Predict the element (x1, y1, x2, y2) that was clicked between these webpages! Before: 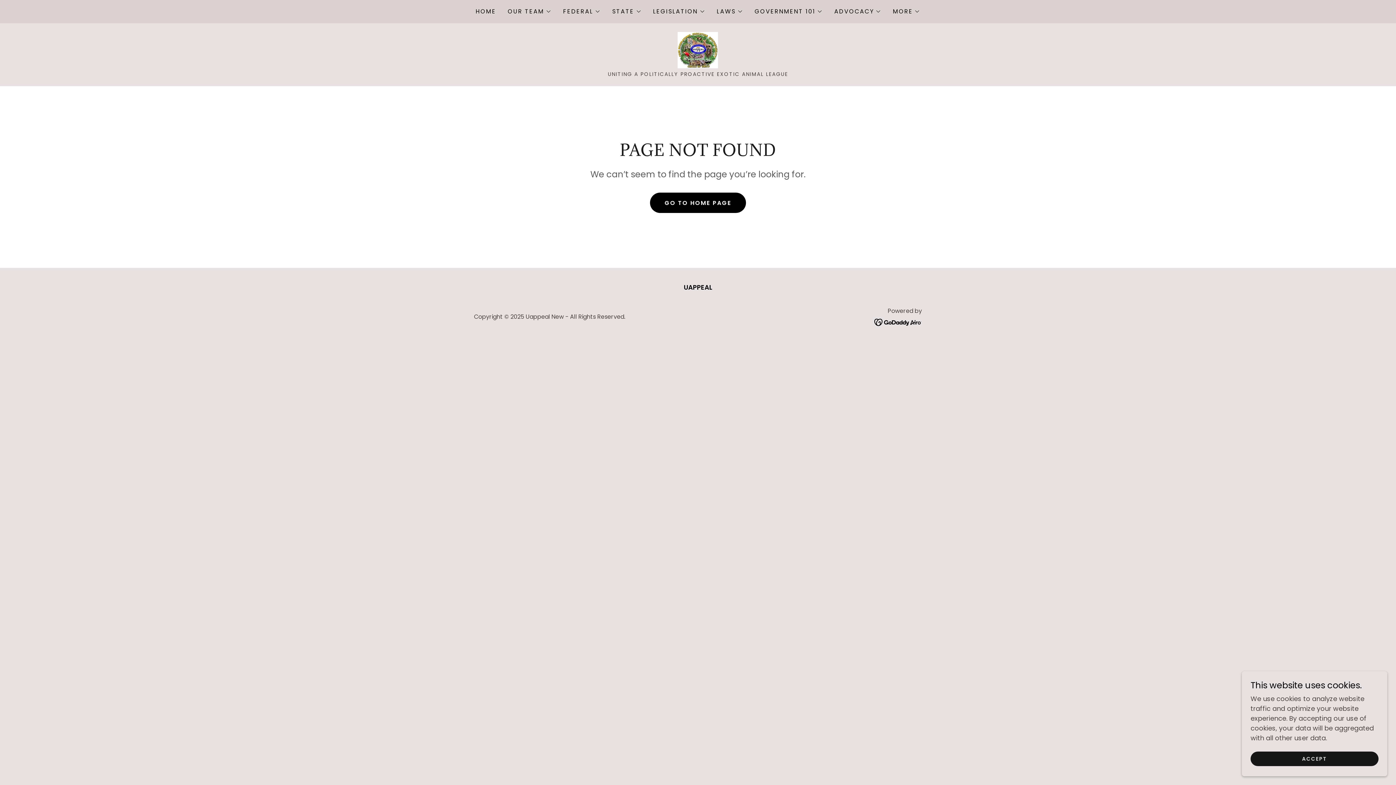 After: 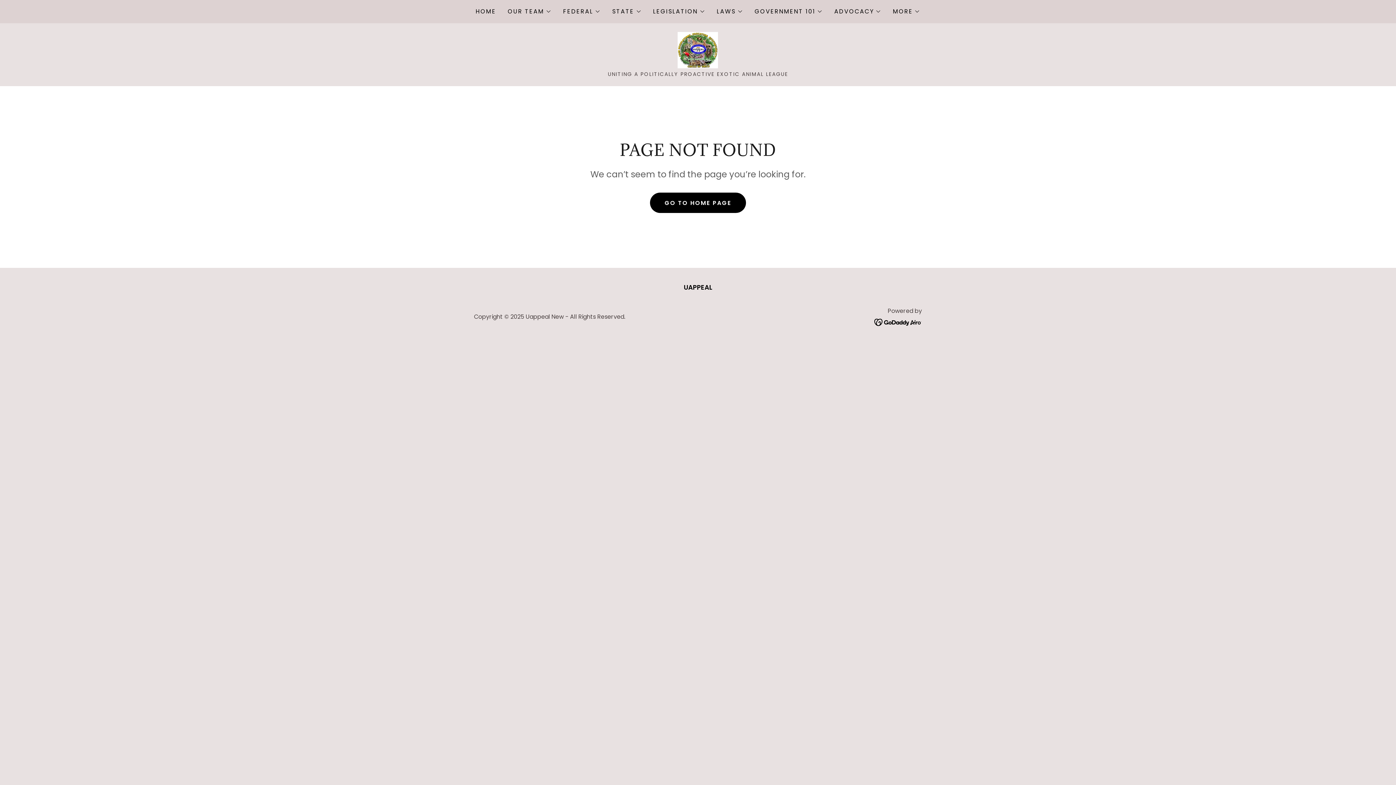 Action: bbox: (1250, 752, 1378, 766) label: ACCEPT